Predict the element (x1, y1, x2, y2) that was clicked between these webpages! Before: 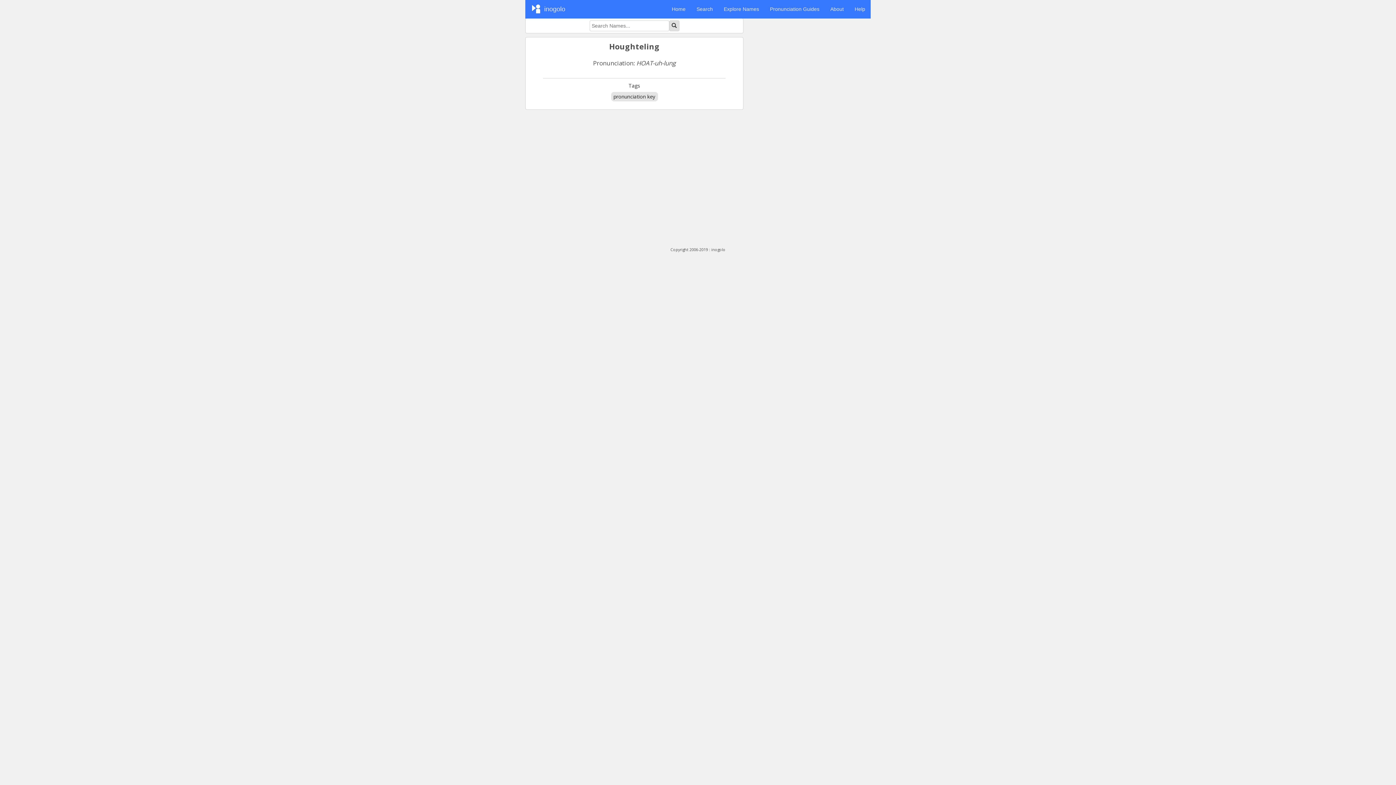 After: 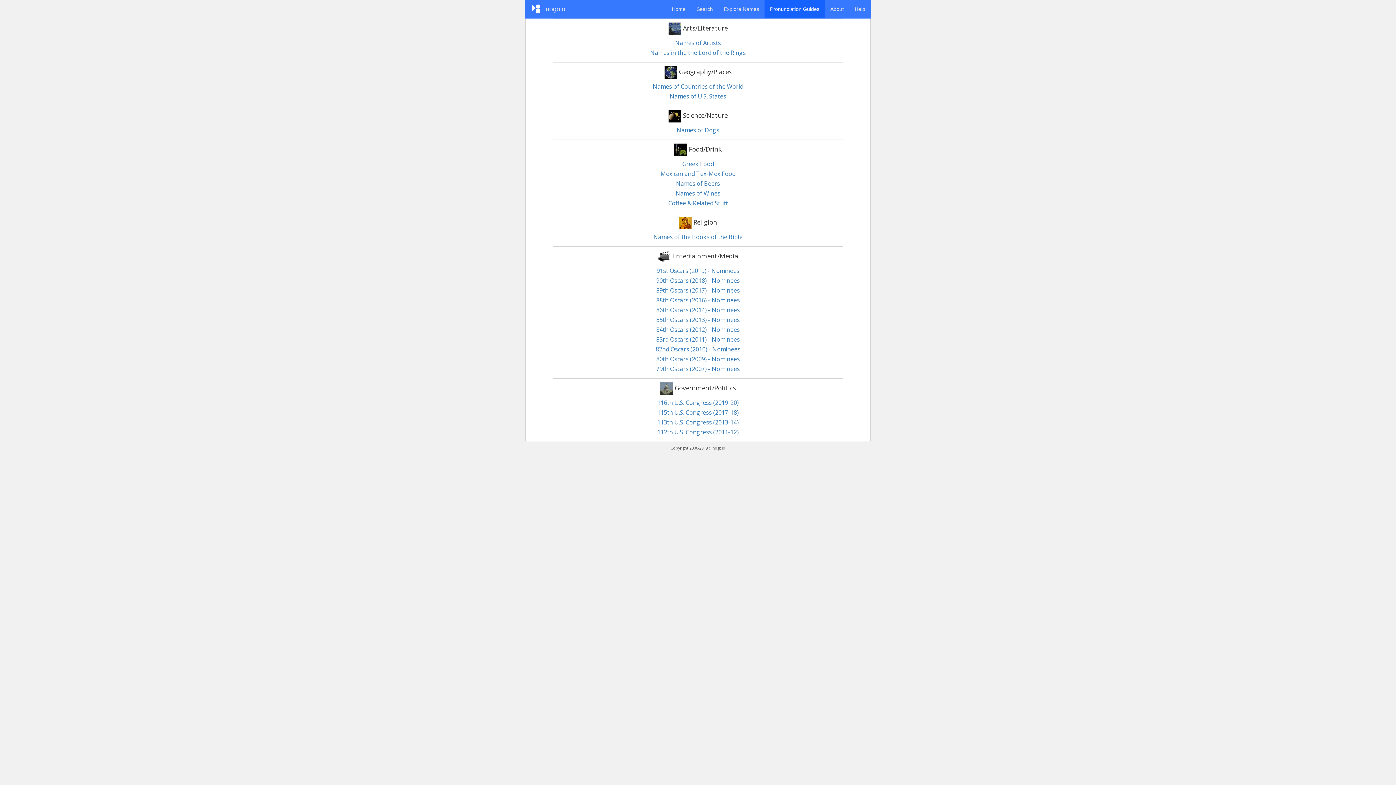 Action: bbox: (764, 0, 825, 18) label: Pronunciation Guides